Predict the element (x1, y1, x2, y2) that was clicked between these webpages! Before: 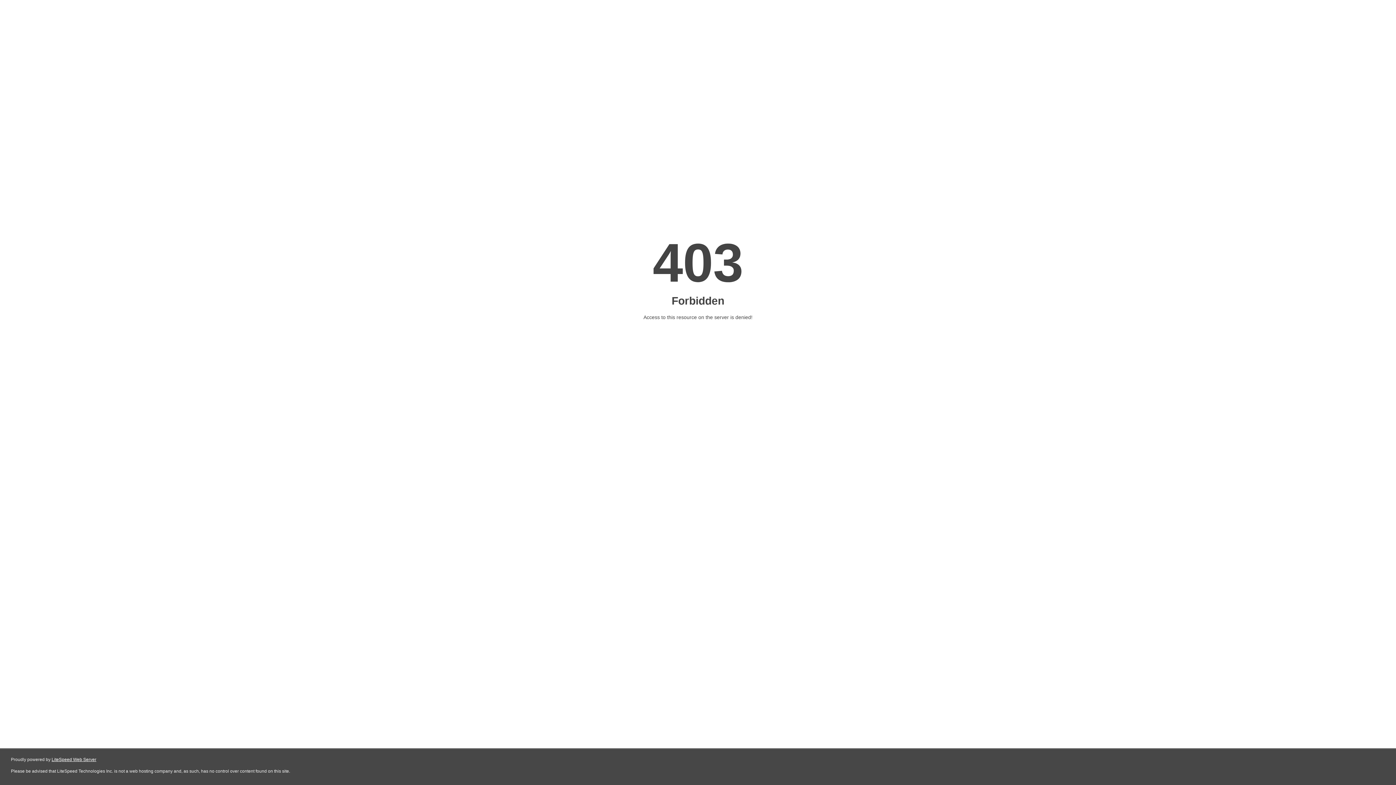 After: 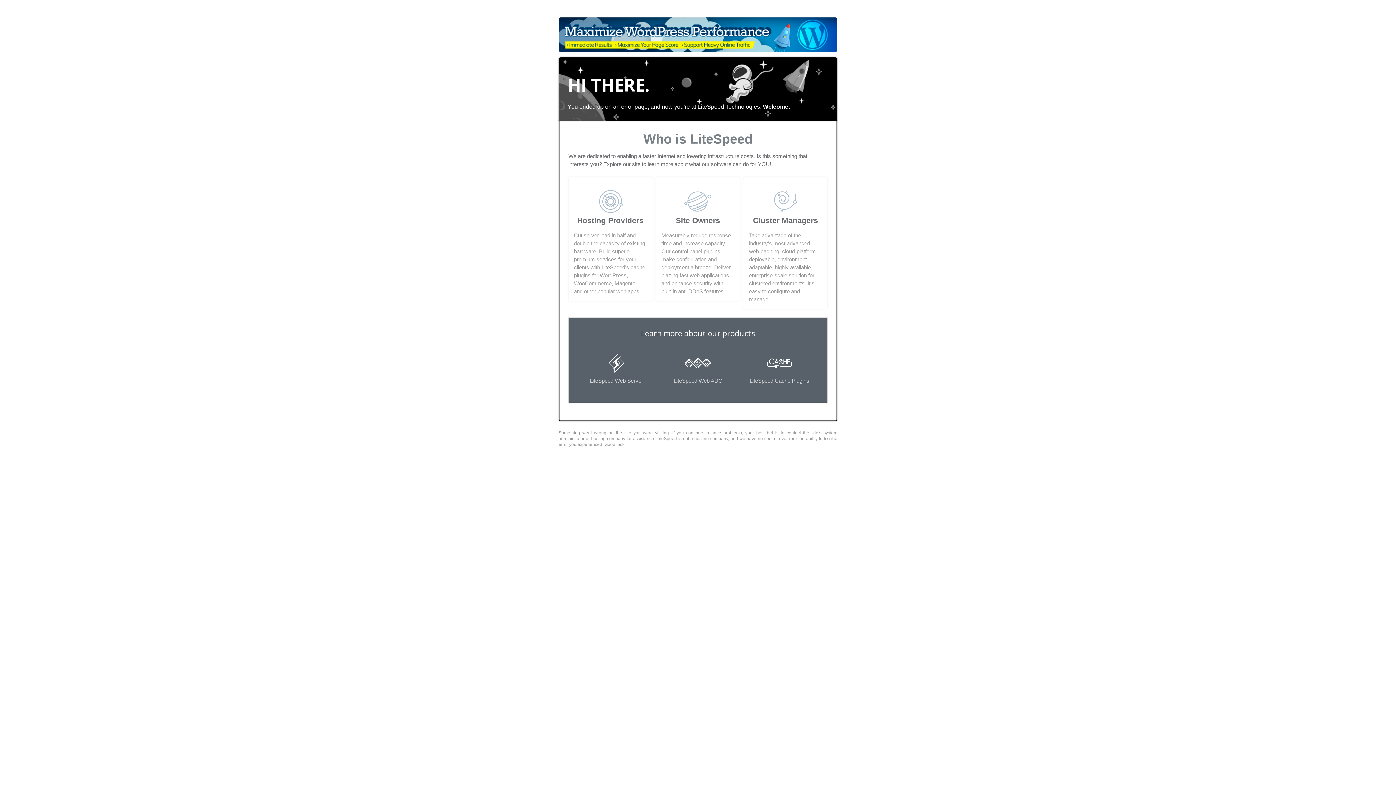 Action: bbox: (51, 757, 96, 762) label: LiteSpeed Web Server